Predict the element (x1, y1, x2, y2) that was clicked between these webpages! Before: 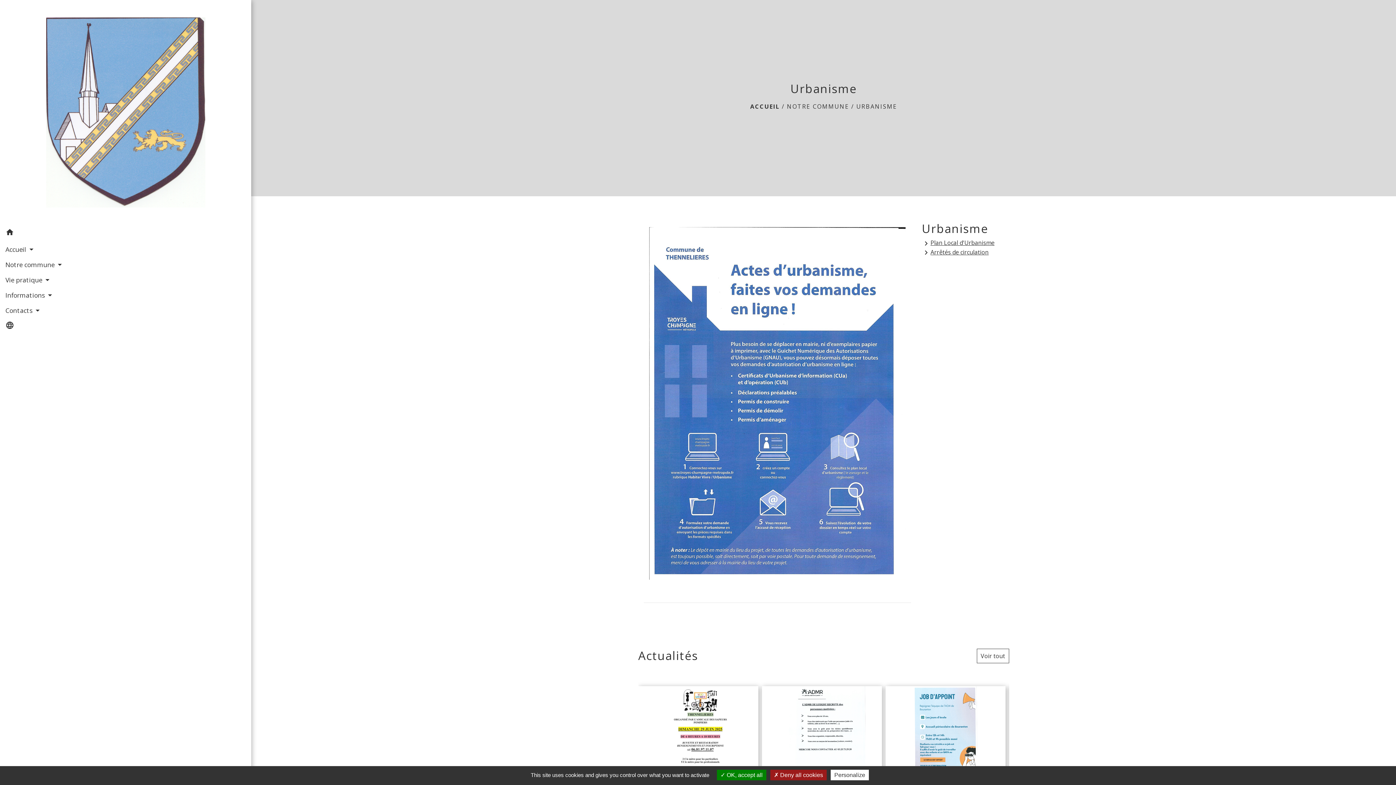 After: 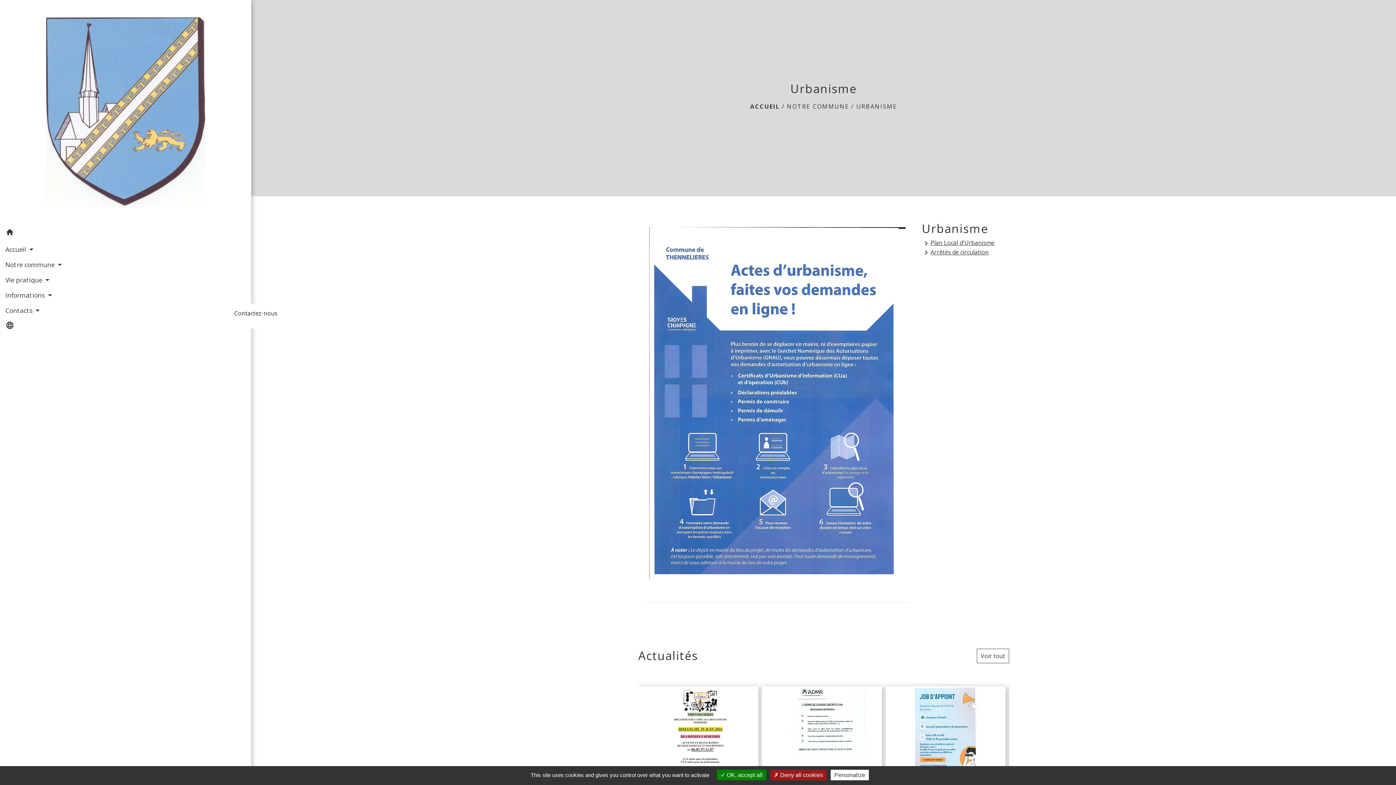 Action: bbox: (5, 303, 245, 318) label: Contacts 